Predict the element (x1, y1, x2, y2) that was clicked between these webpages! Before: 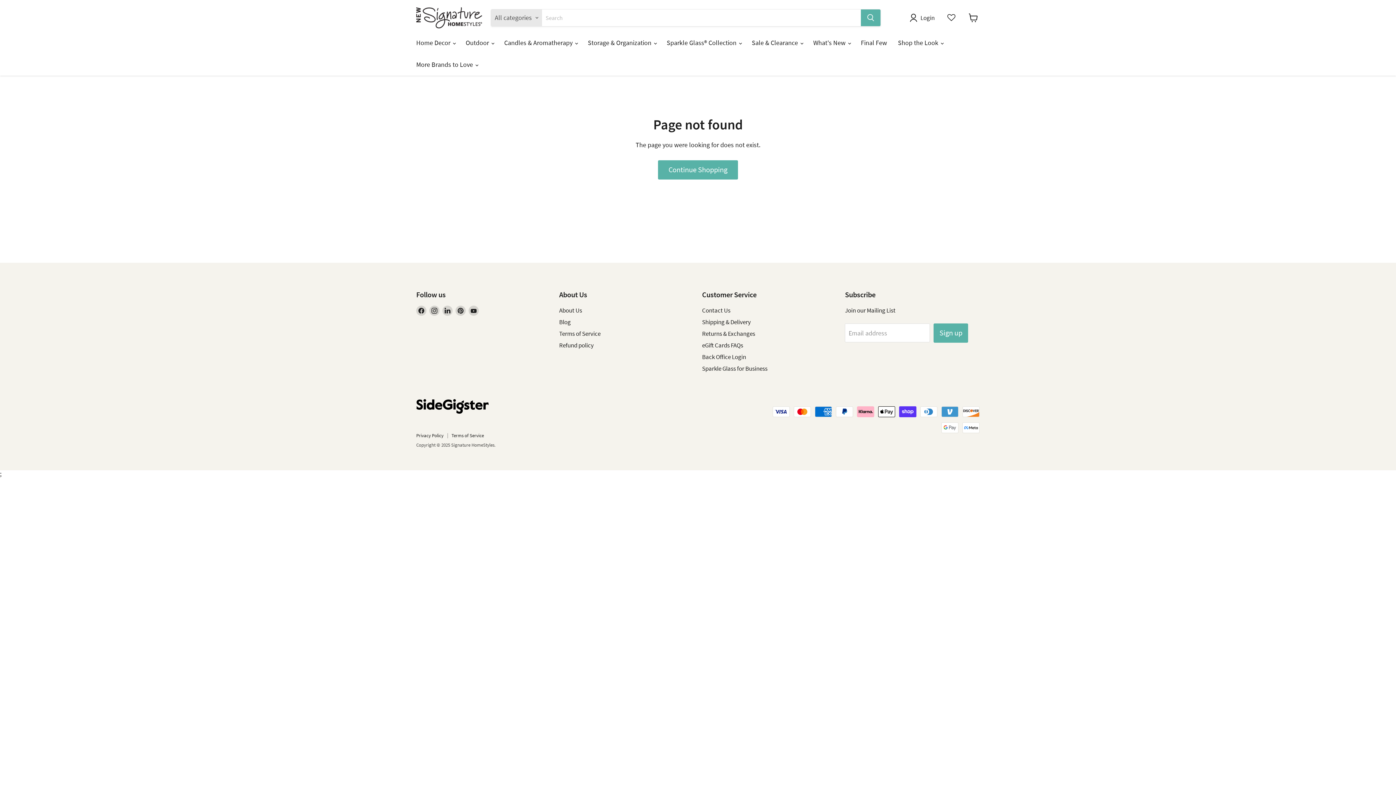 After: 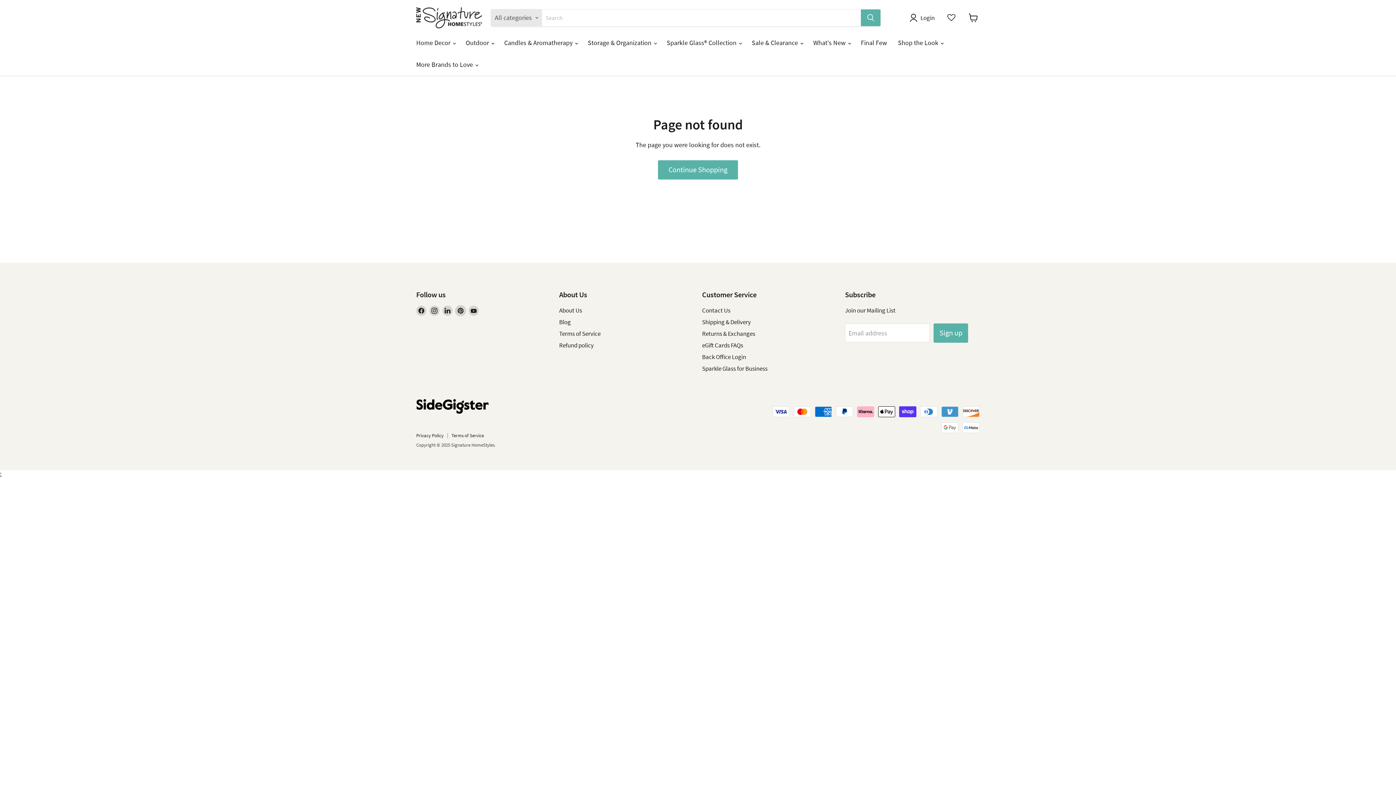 Action: label: Find us on Pinterest bbox: (455, 305, 465, 315)